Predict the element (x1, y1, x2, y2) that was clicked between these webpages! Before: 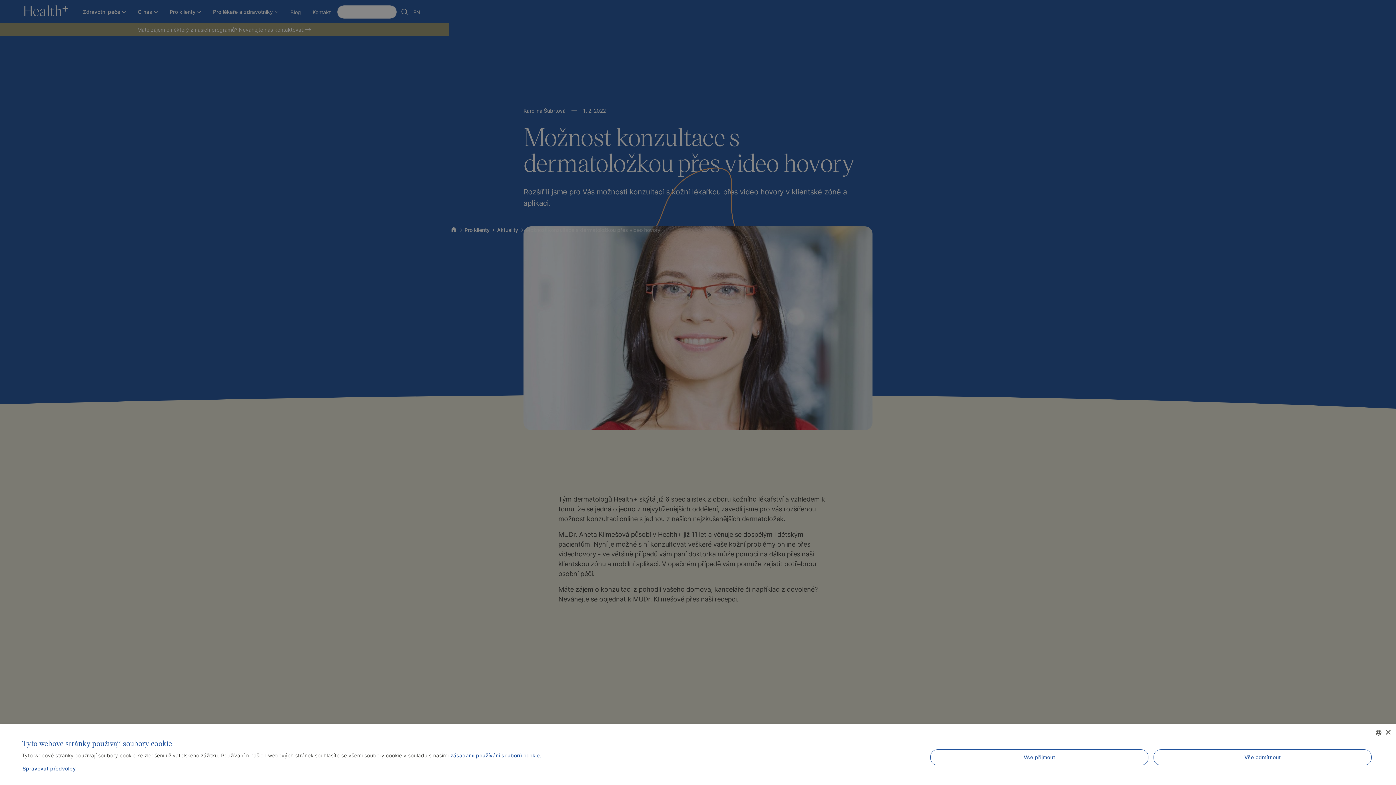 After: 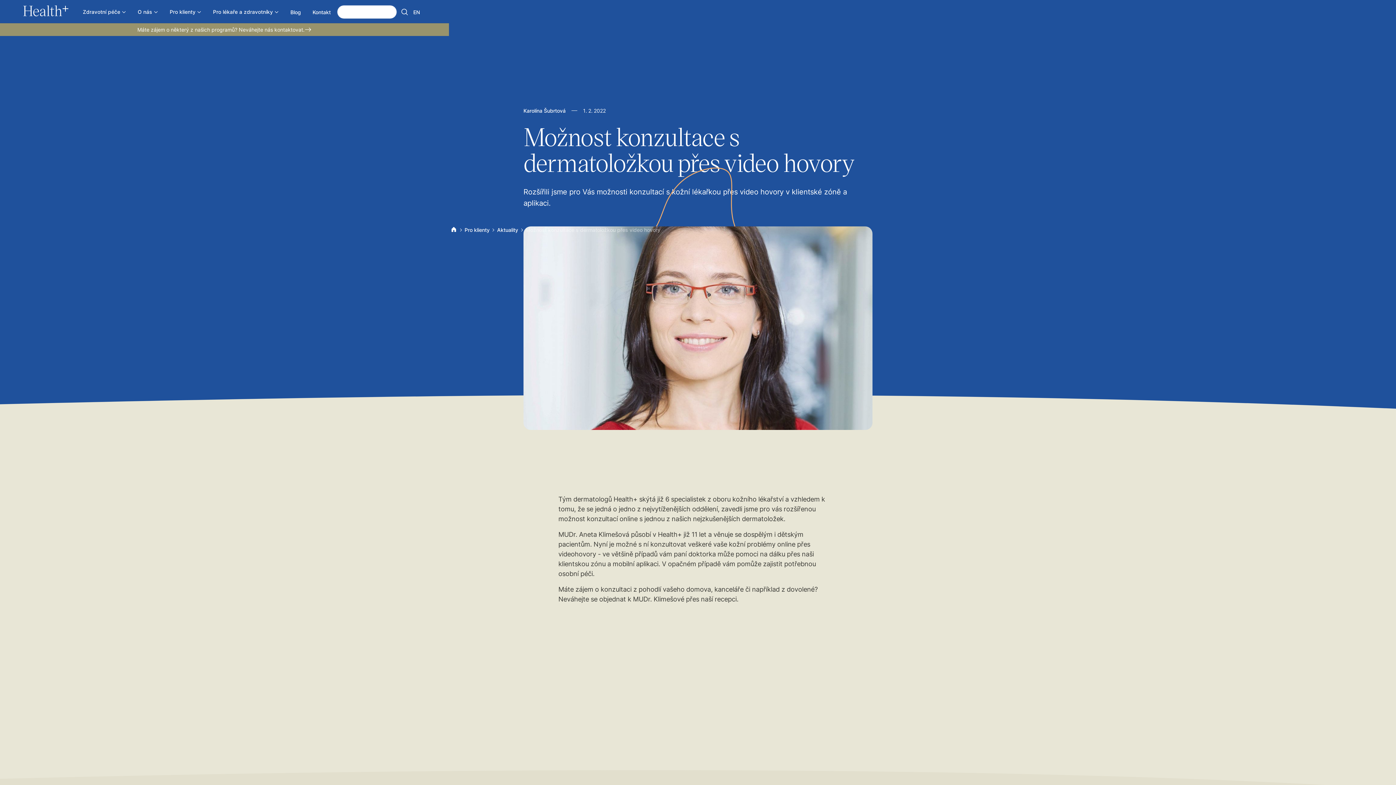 Action: label: Vše přijmout bbox: (930, 749, 1148, 765)